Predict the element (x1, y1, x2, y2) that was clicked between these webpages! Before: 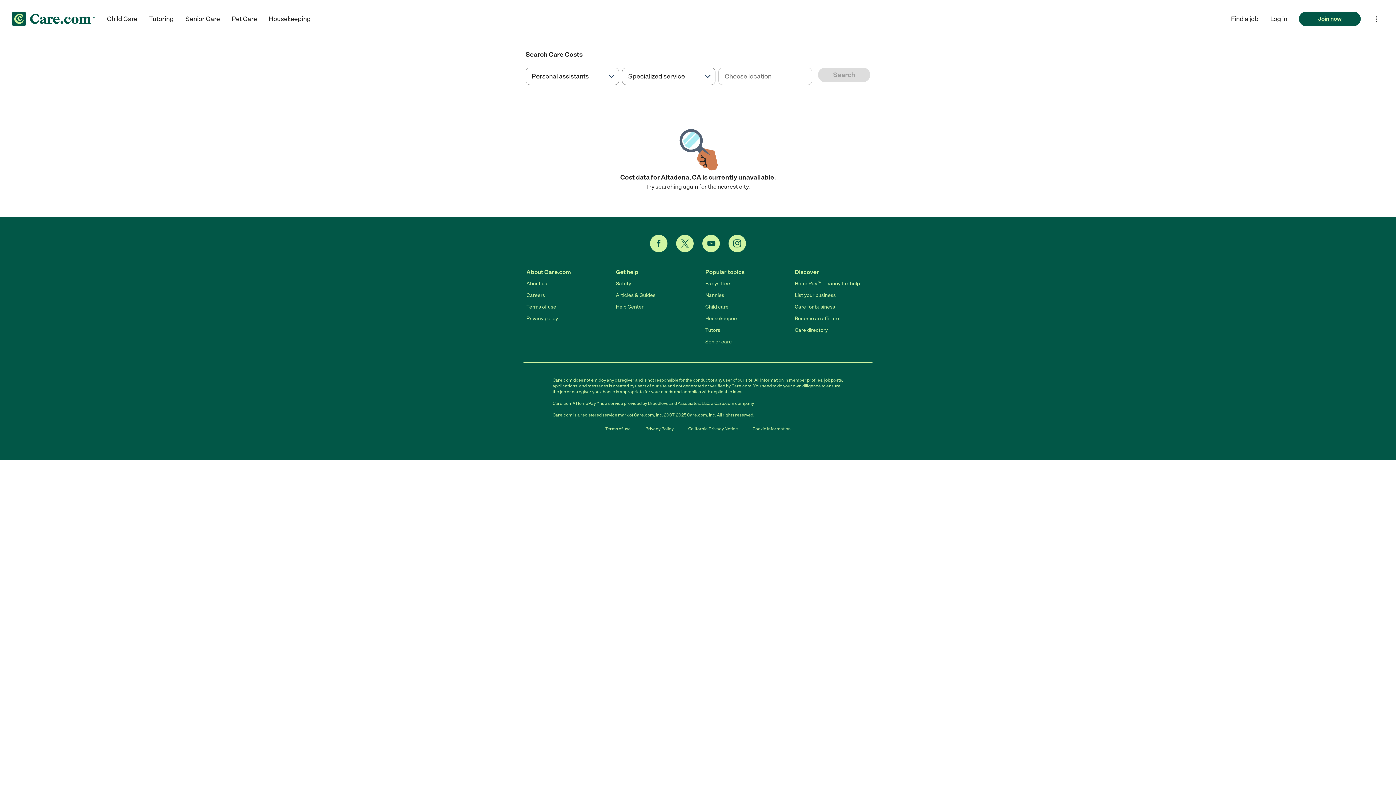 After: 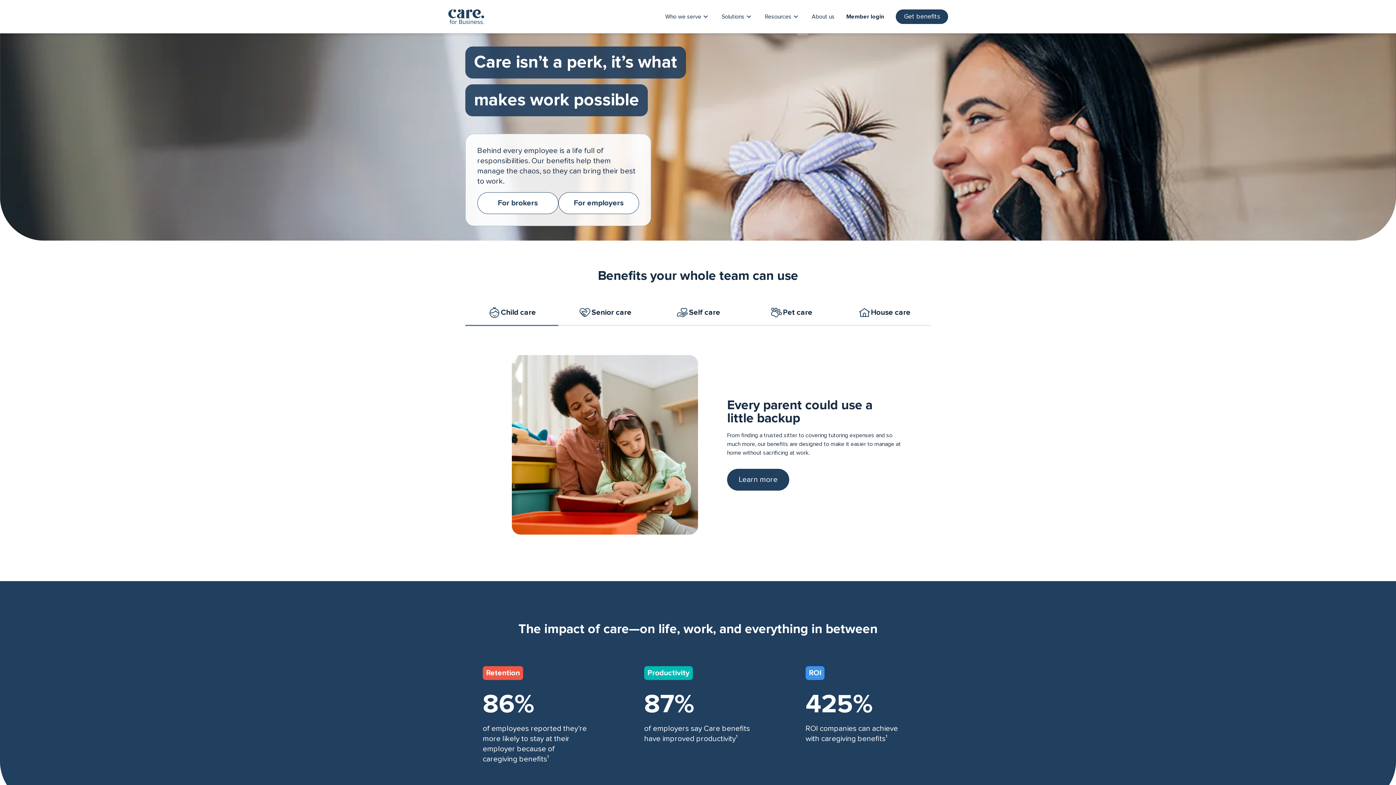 Action: bbox: (794, 303, 835, 310) label: Care for business